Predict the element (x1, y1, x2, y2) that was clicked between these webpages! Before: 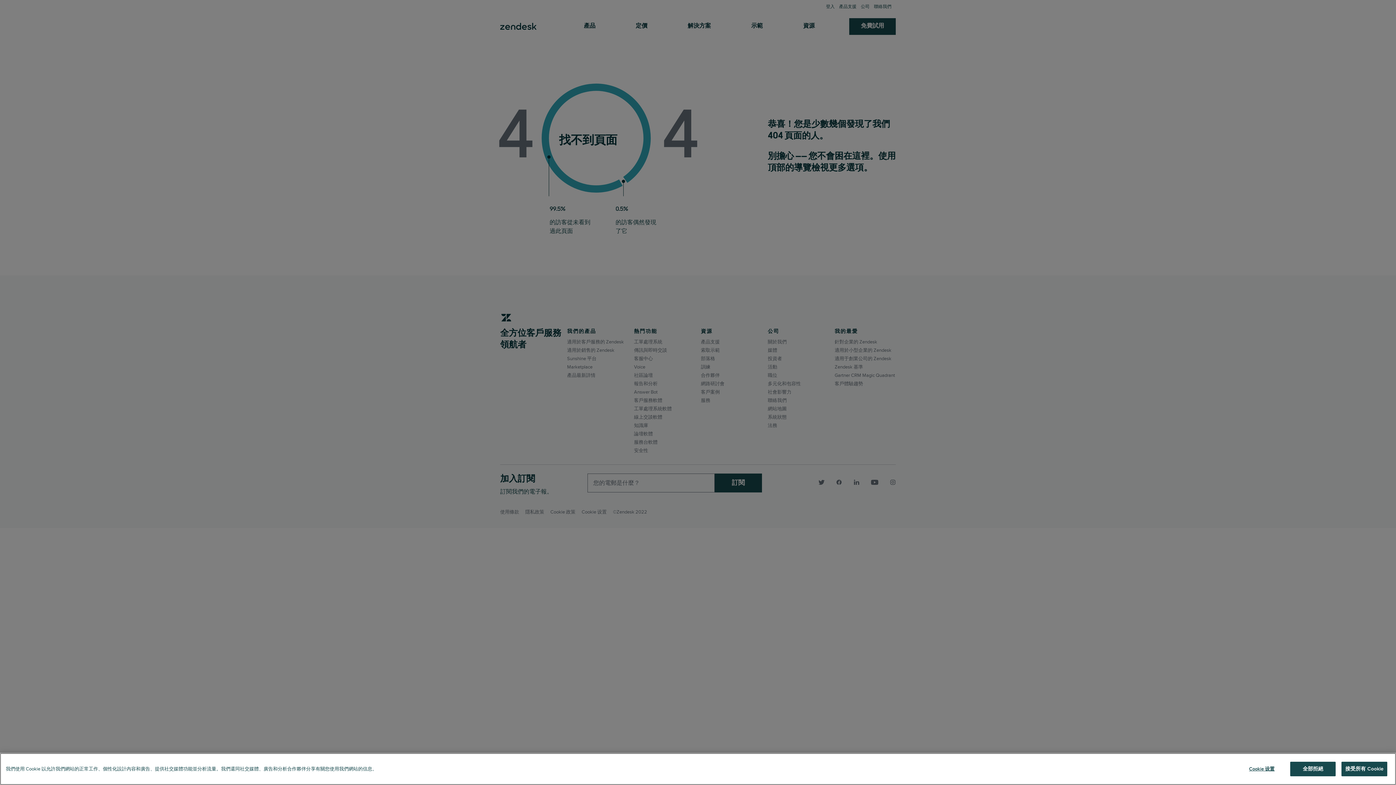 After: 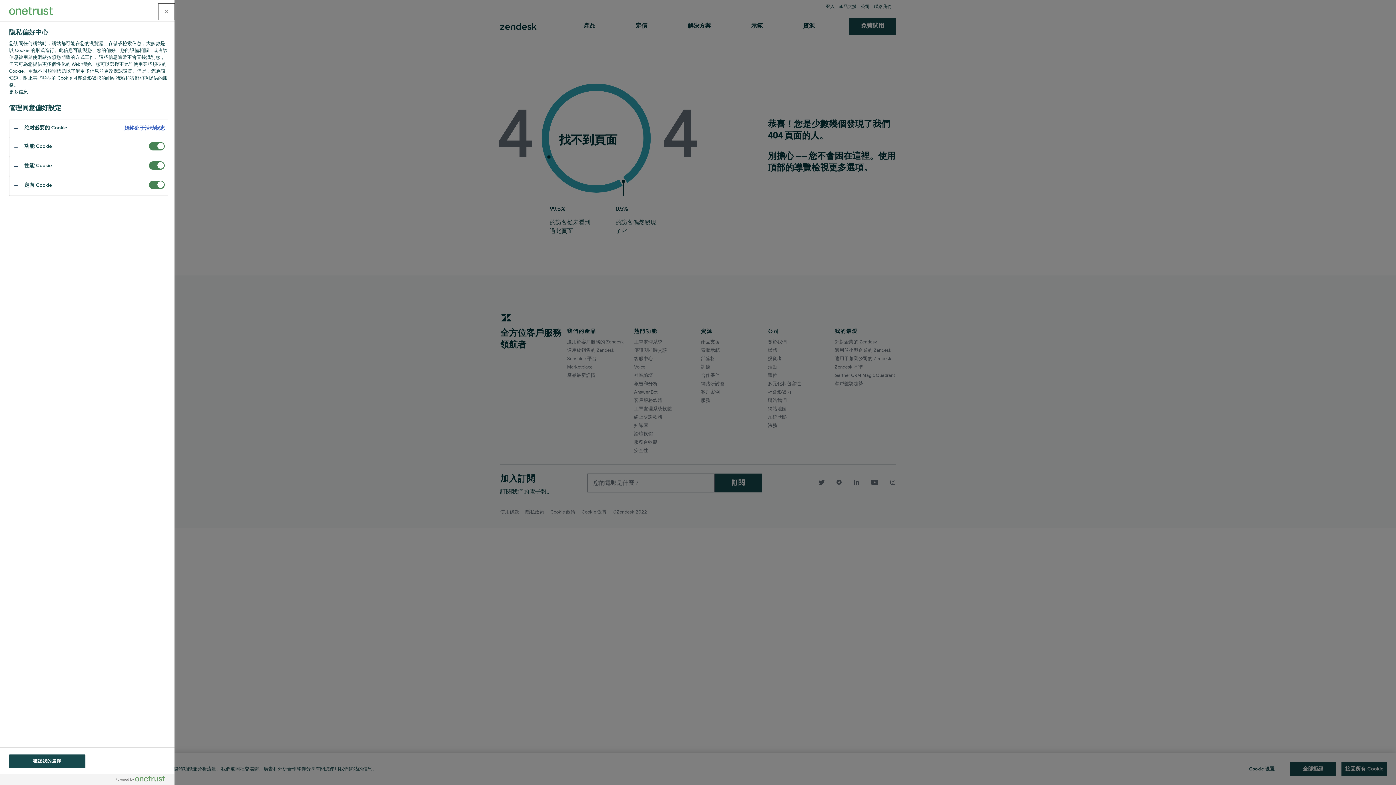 Action: label: Cookie 设置 bbox: (1239, 763, 1284, 777)